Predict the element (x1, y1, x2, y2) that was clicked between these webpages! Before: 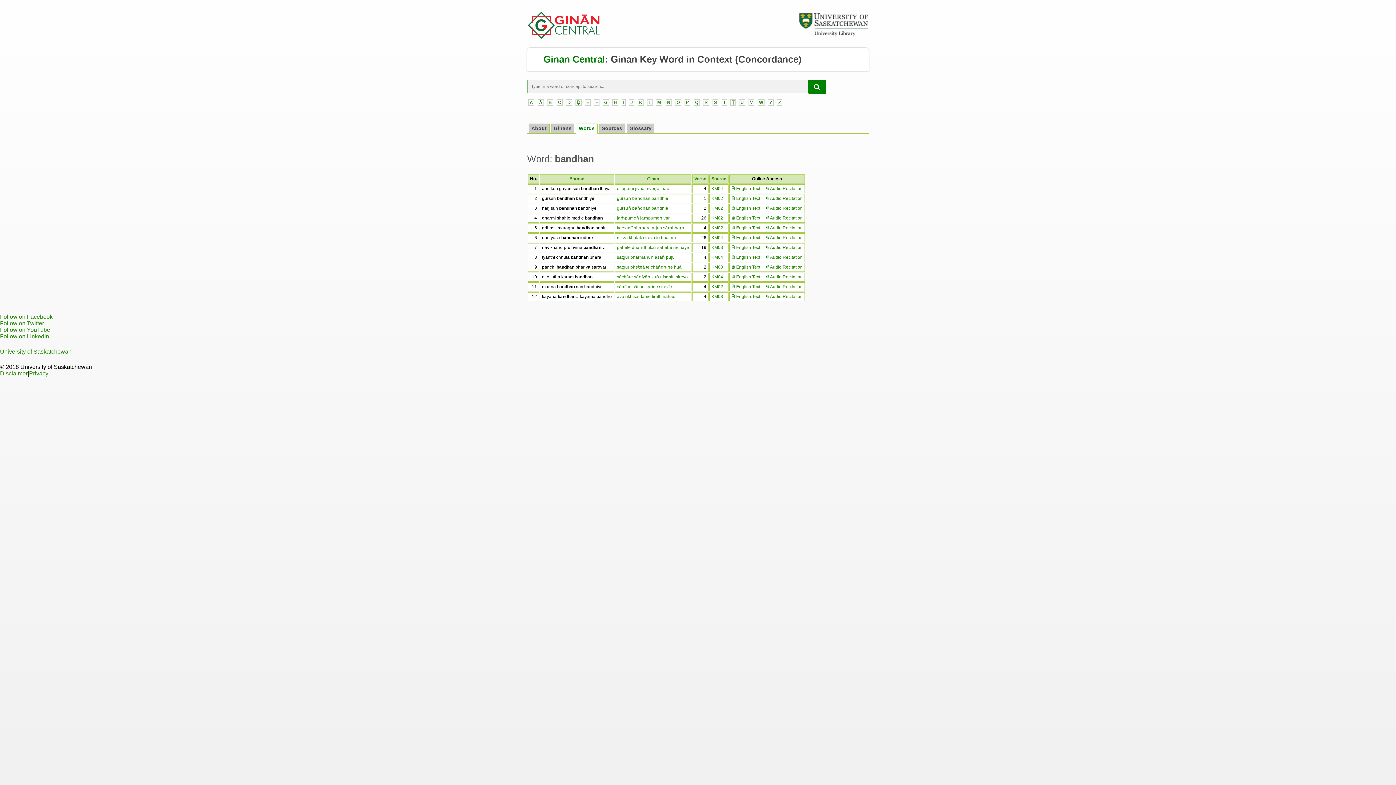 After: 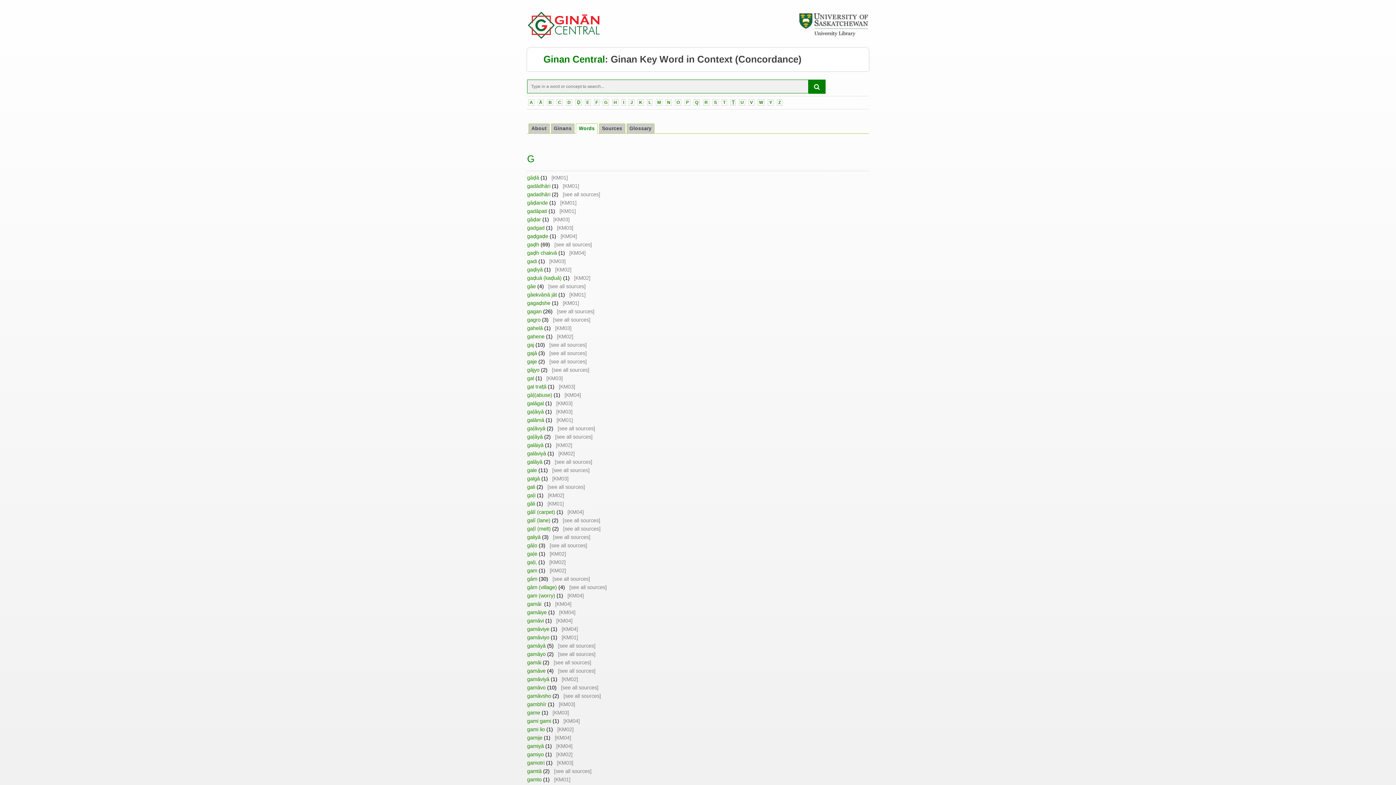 Action: bbox: (602, 99, 609, 105) label: G